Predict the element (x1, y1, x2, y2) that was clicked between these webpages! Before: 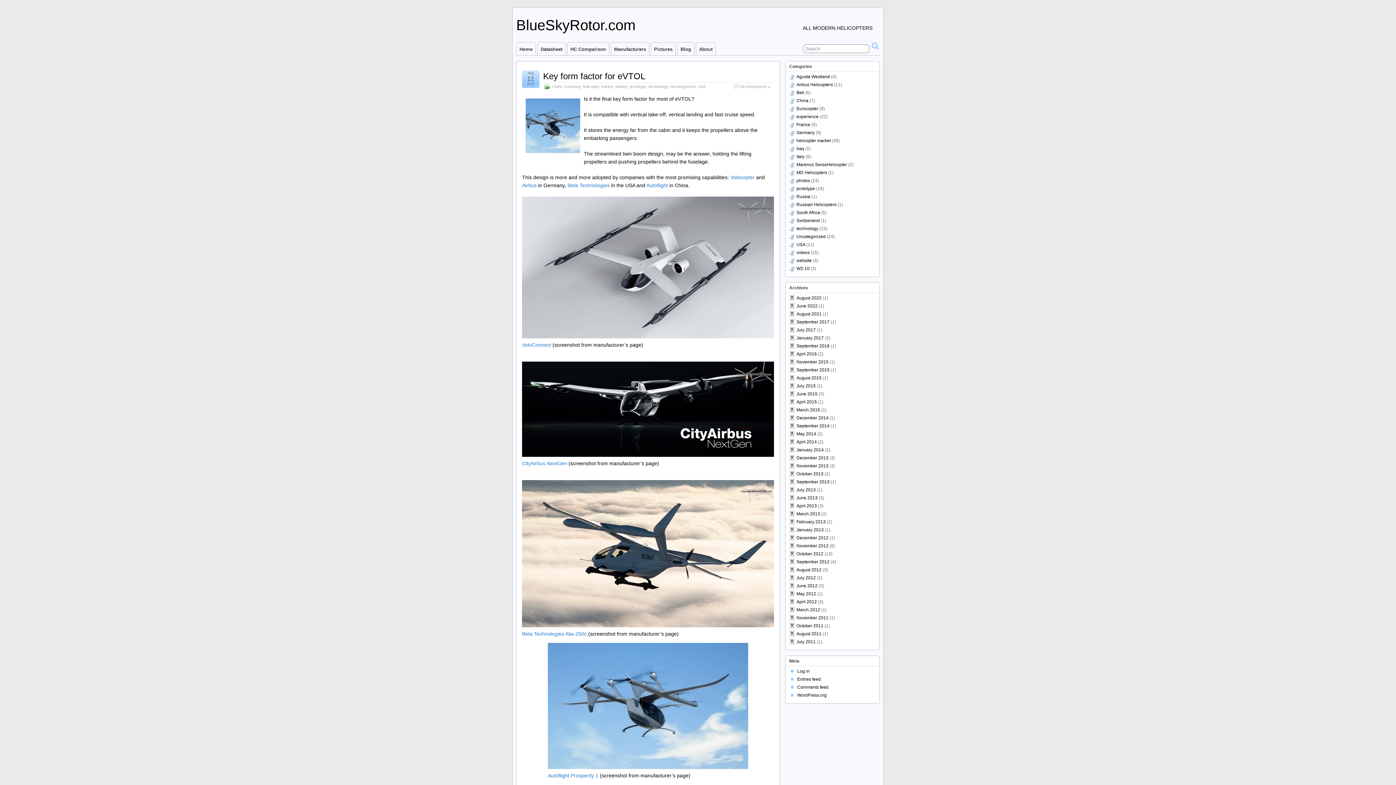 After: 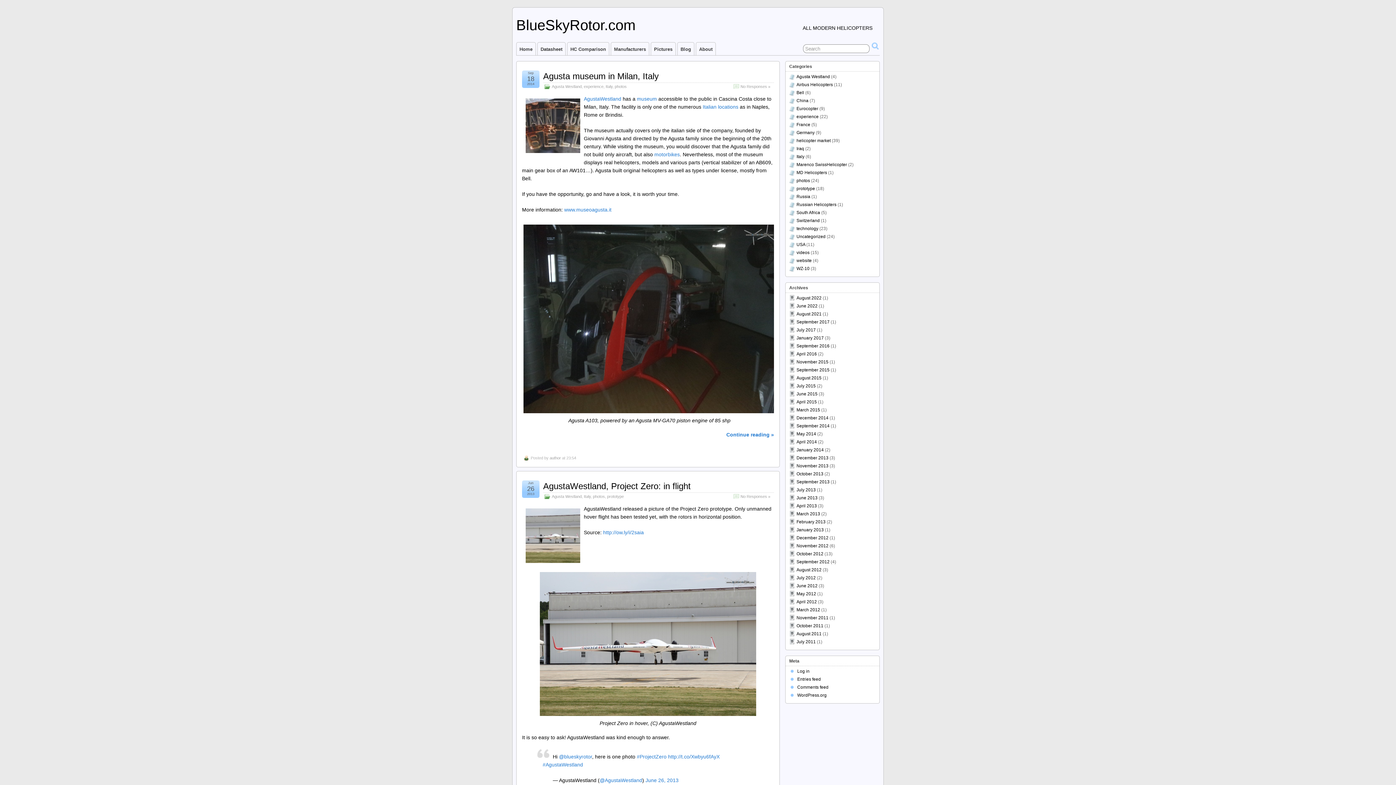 Action: bbox: (796, 74, 830, 79) label: Agusta Westland